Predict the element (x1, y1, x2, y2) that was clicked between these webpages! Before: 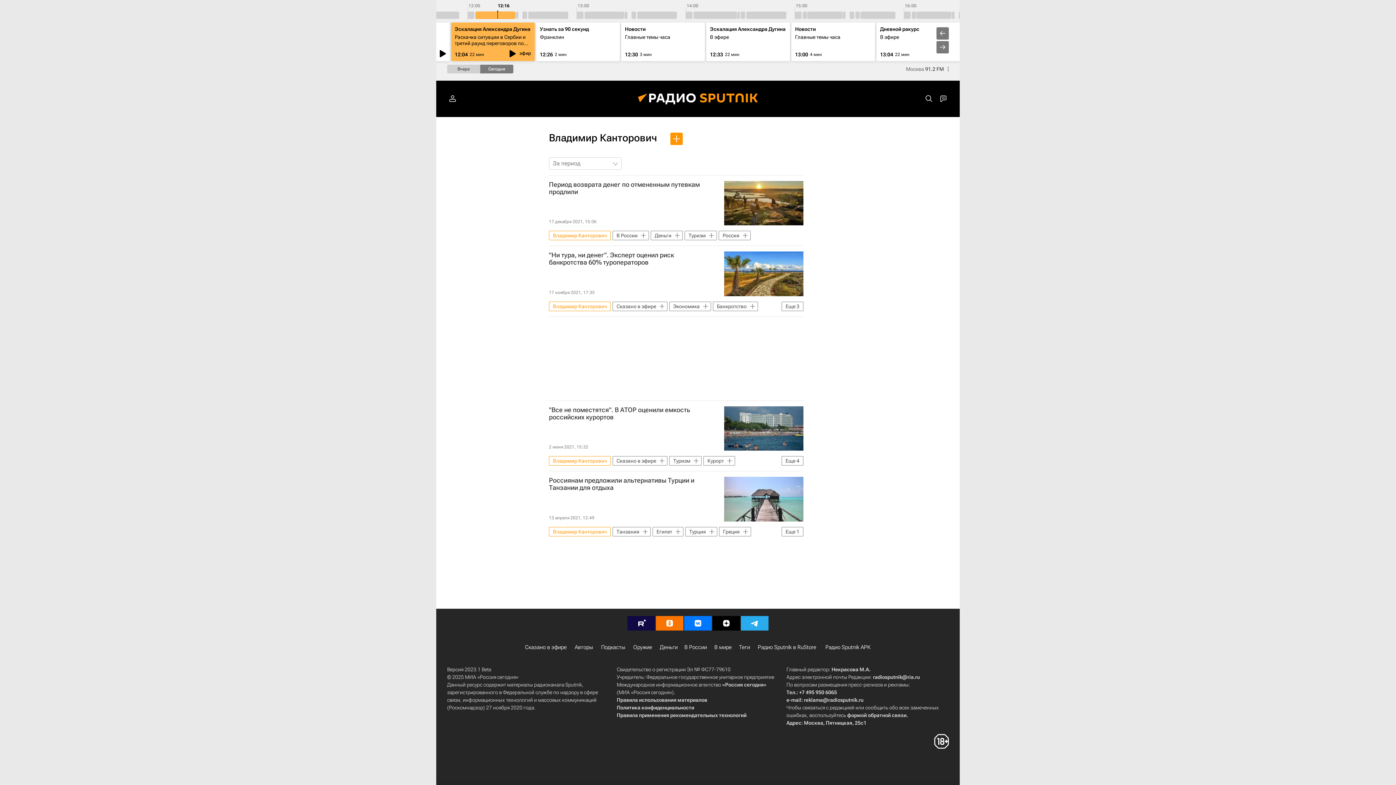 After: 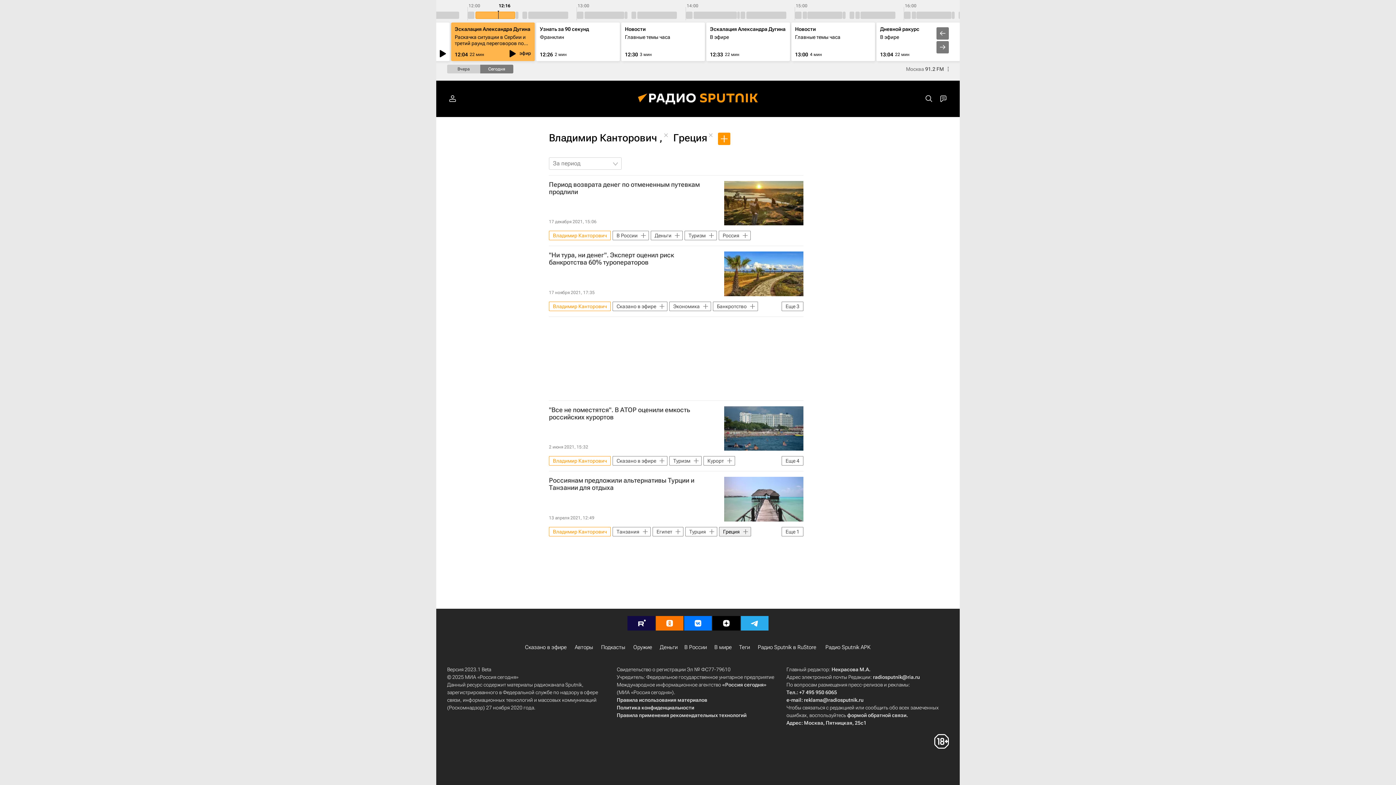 Action: bbox: (719, 527, 751, 536) label: Греция